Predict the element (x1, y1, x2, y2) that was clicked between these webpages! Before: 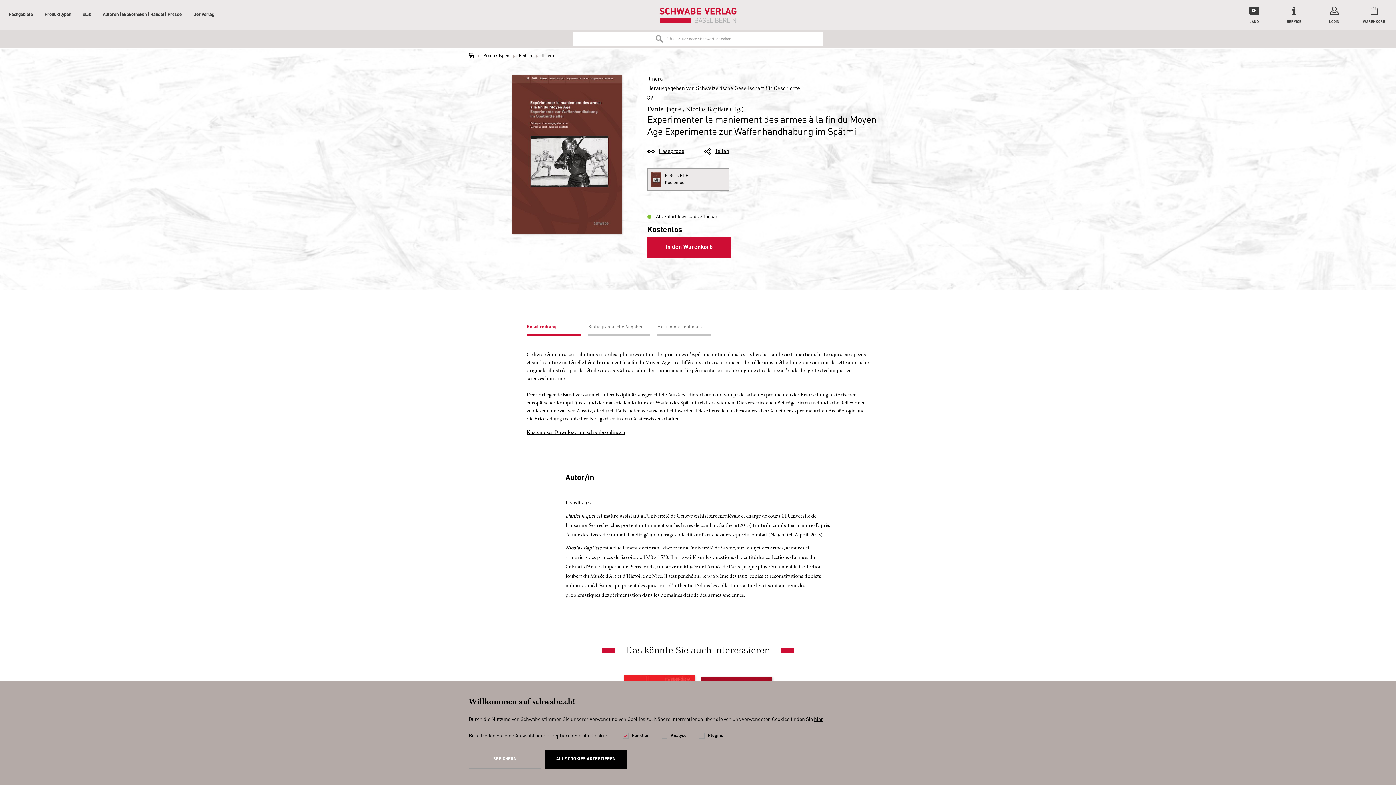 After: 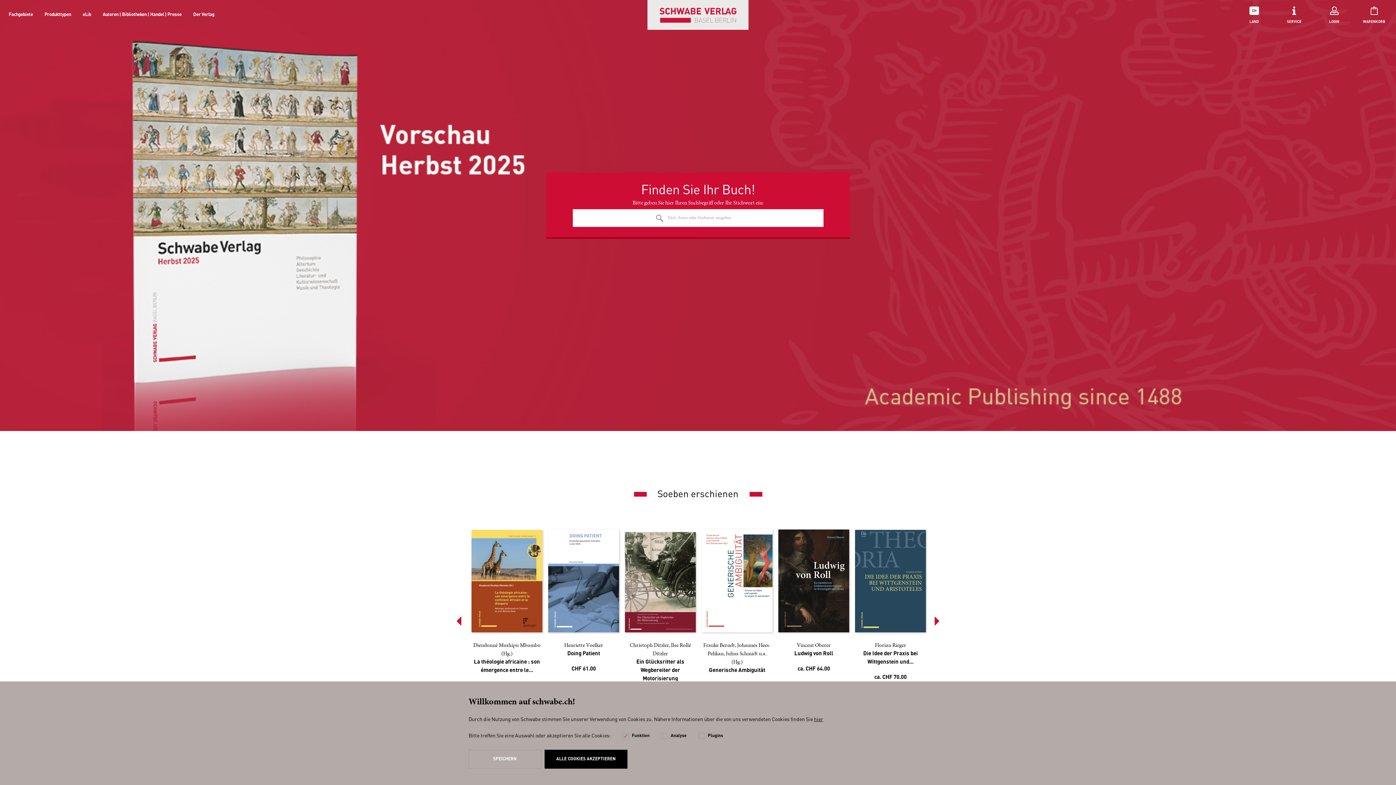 Action: bbox: (468, 52, 473, 59)